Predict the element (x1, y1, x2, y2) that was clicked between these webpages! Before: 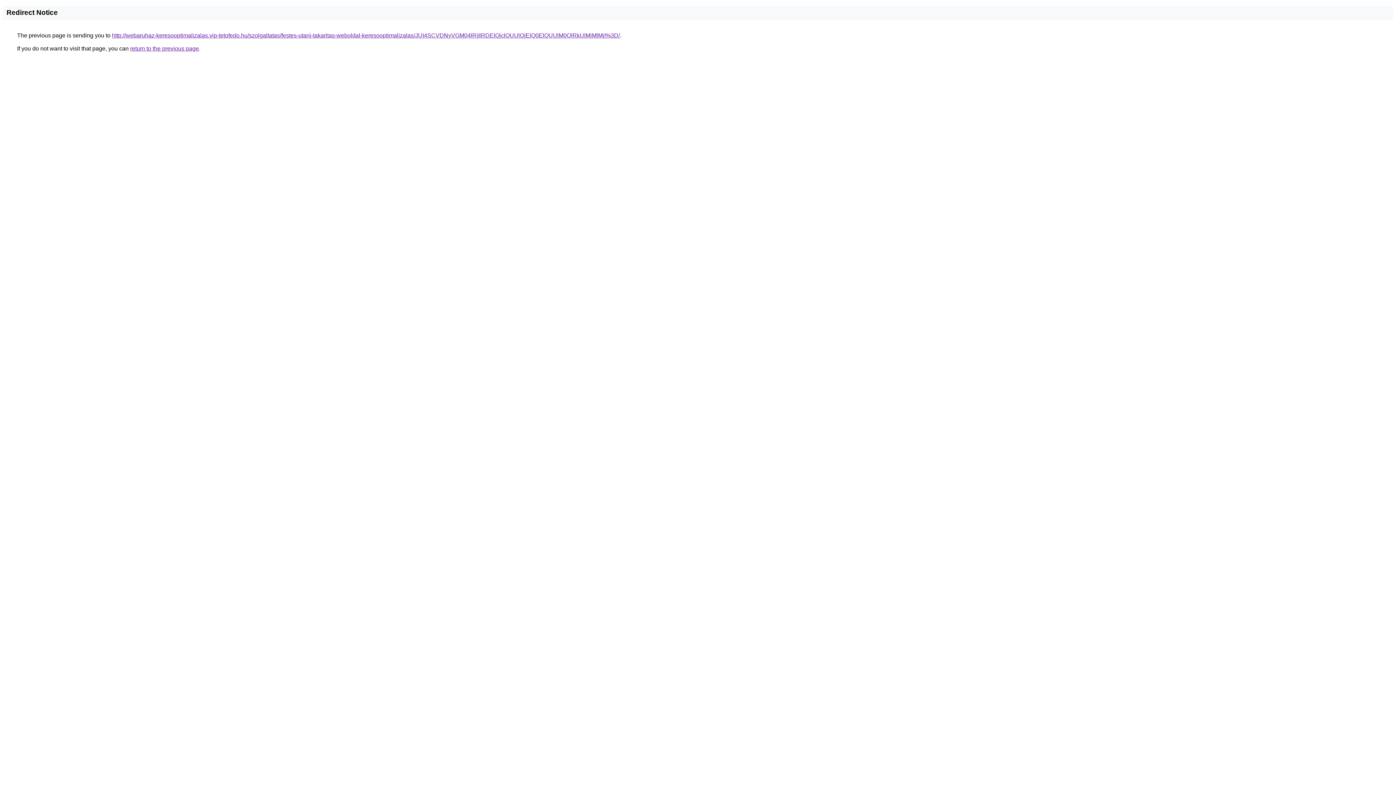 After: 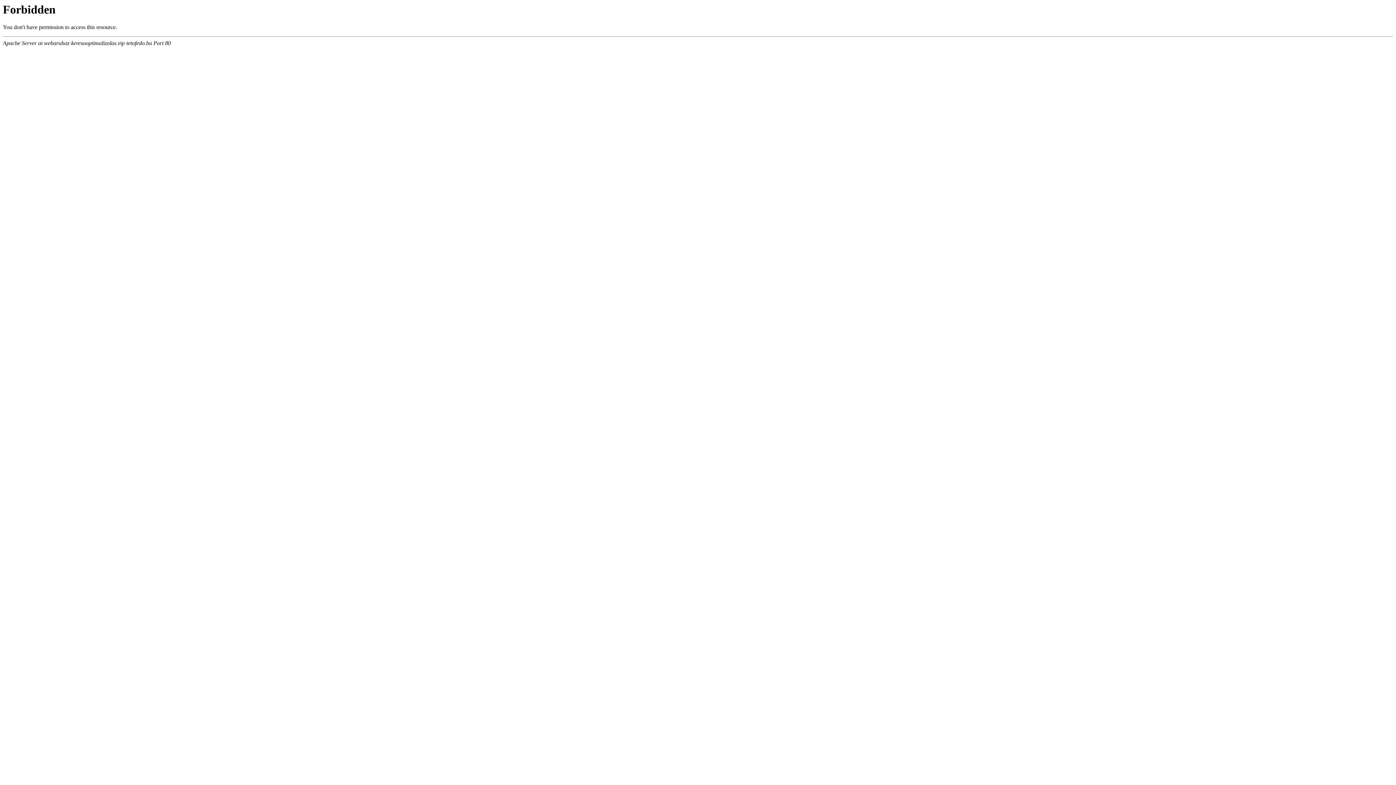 Action: label: http://webaruhaz-keresooptimalizalas.vip-tetofedo.hu/szolgaltatas/festes-utani-takaritas-weboldal-keresooptimalizalas/JUI4SCVDNyVGM04lRjIlRDElQjclQUUlQjElQ0ElQUUlM0QlRkUlMjMlMjI%3D/ bbox: (112, 32, 620, 38)